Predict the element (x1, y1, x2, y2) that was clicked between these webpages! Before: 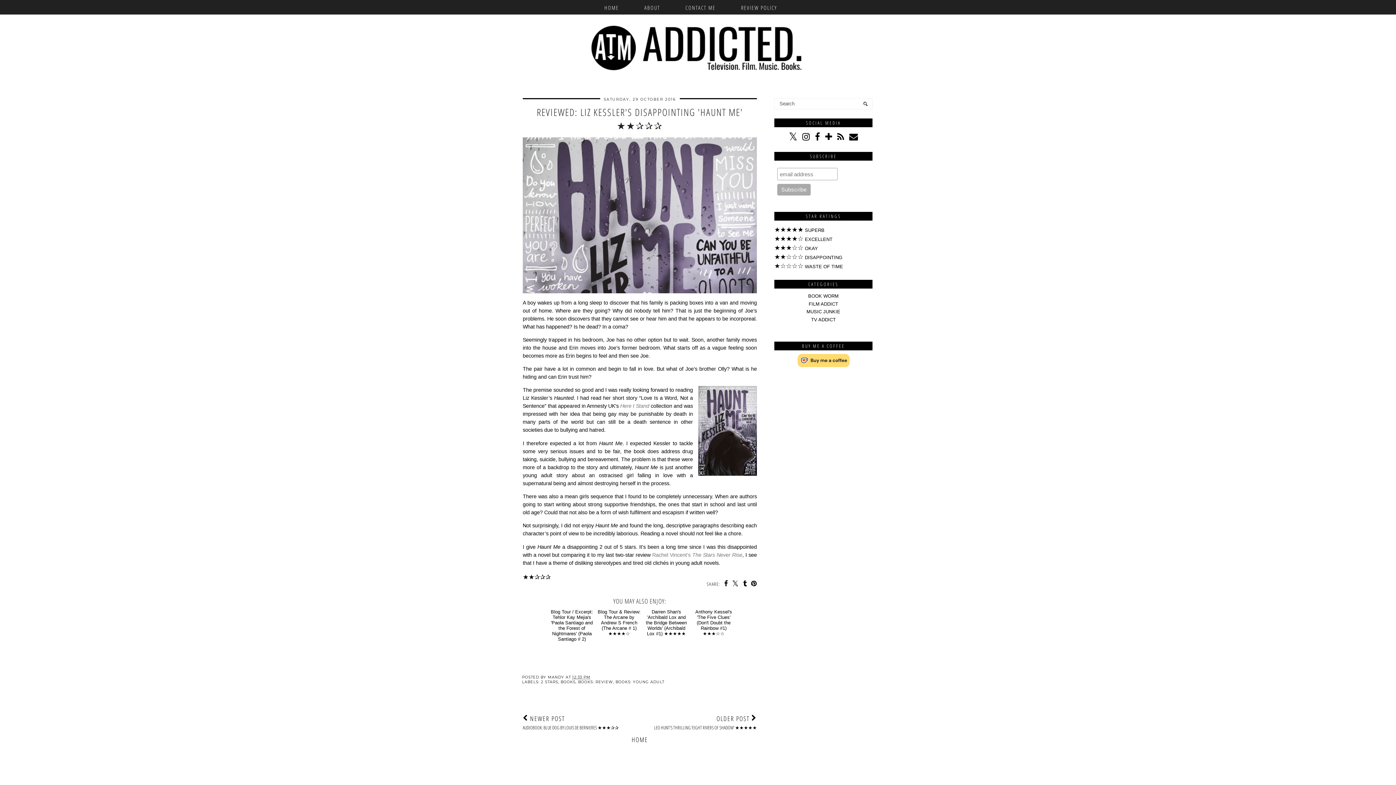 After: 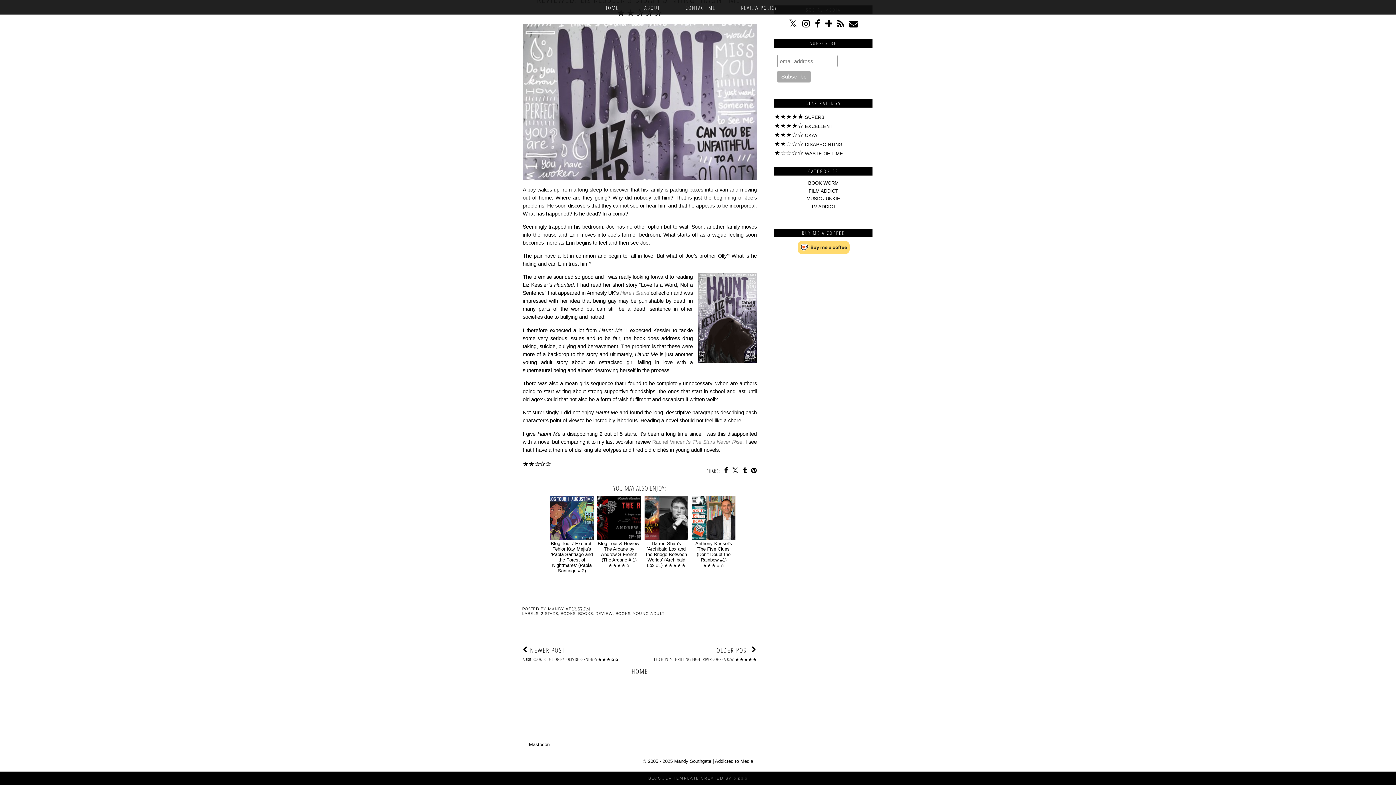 Action: label: BLOGGER TEMPLATE CREATED BY pipdig bbox: (648, 764, 748, 769)